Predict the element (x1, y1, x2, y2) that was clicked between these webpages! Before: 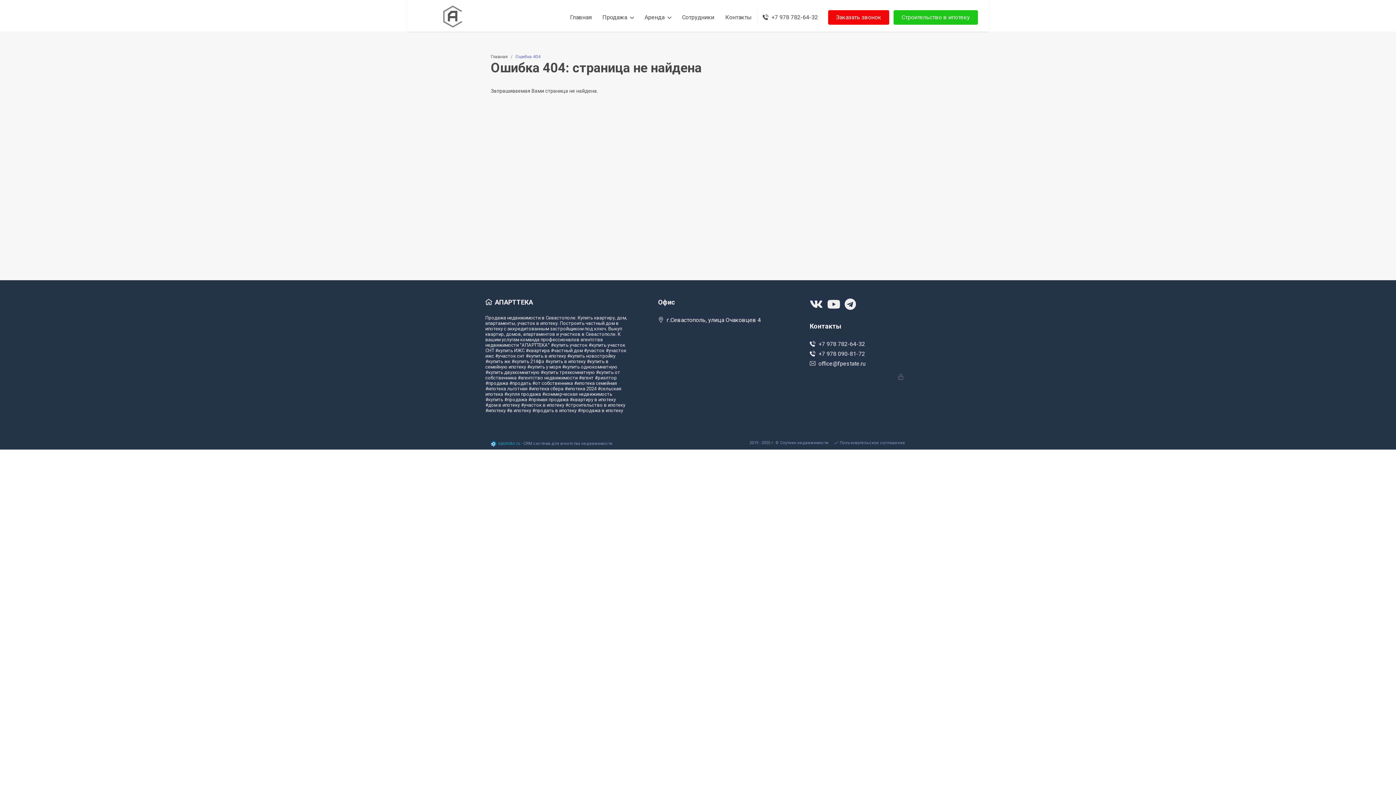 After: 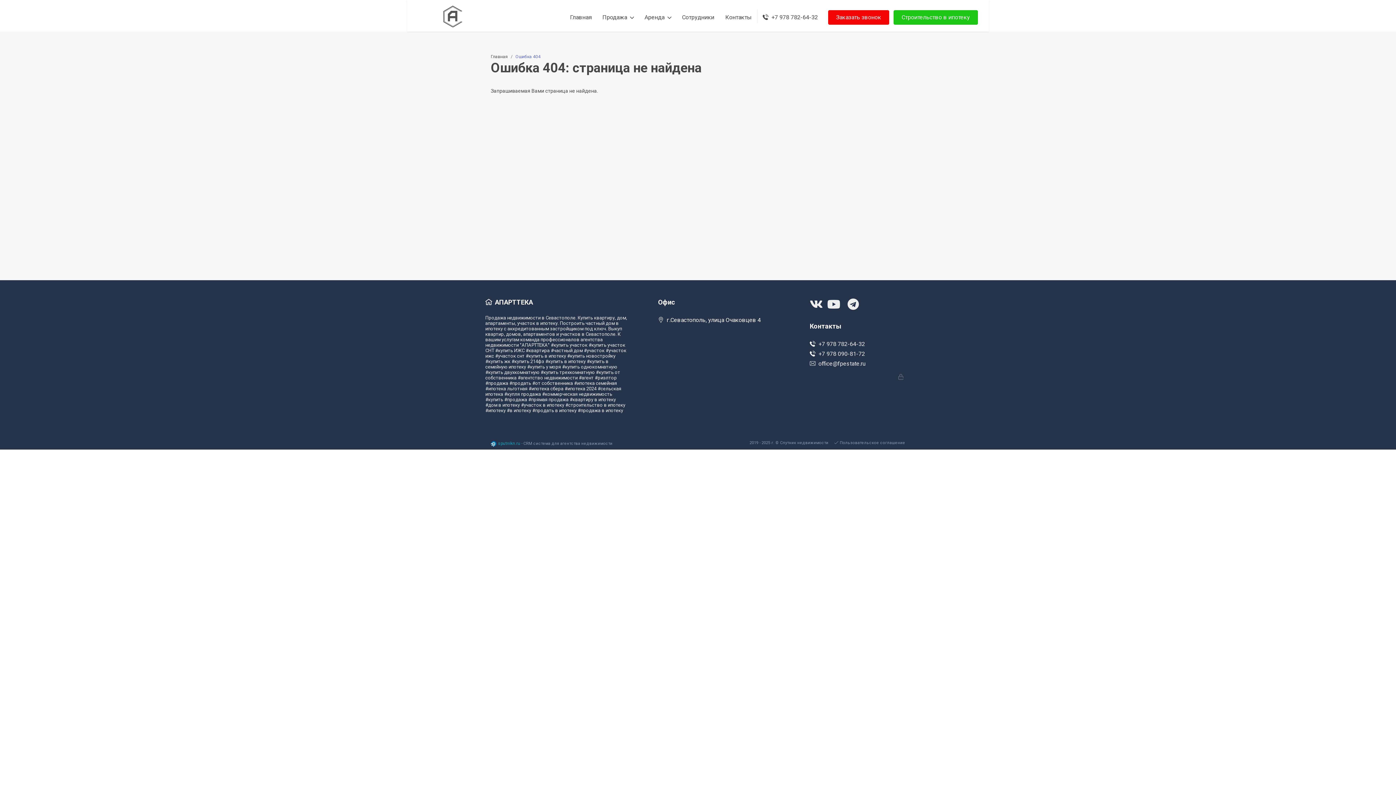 Action: bbox: (844, 303, 856, 310)